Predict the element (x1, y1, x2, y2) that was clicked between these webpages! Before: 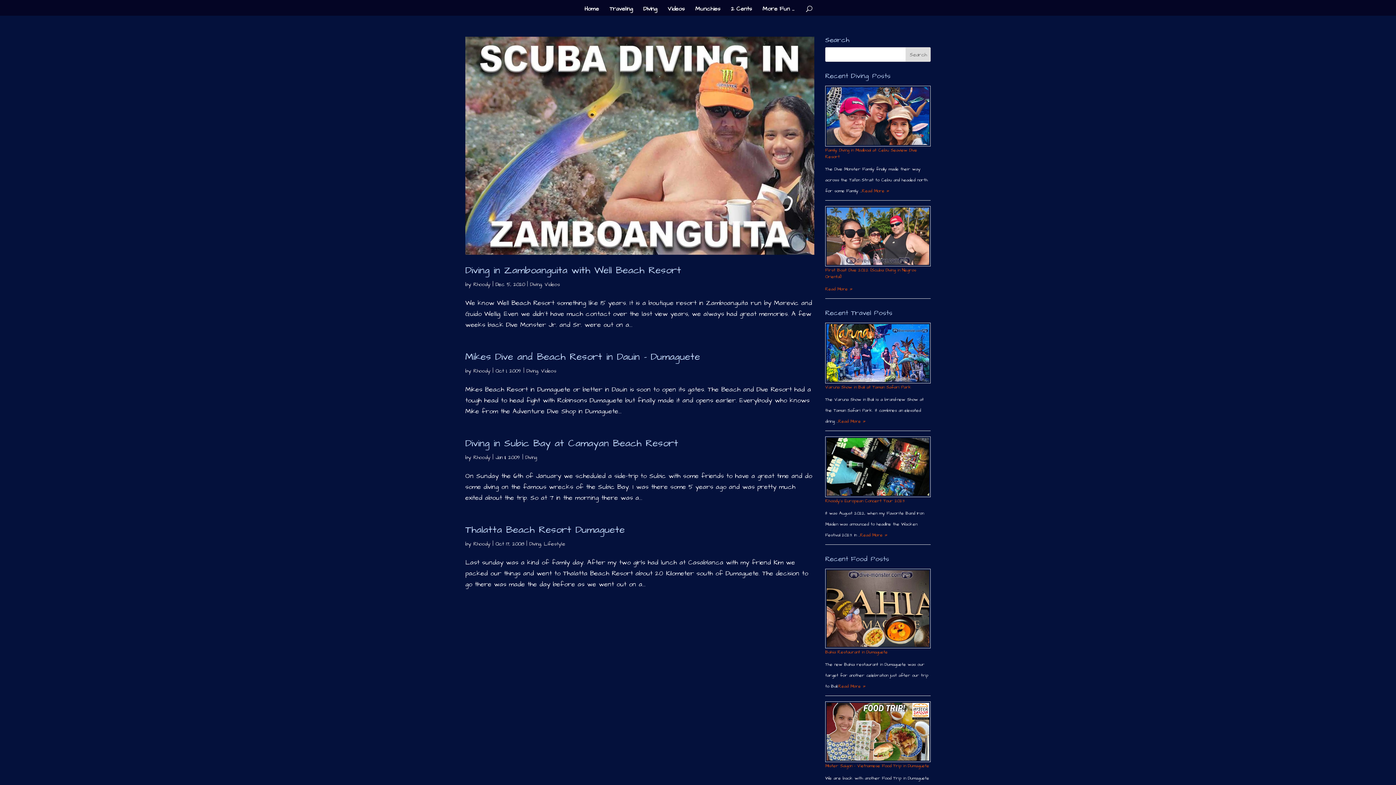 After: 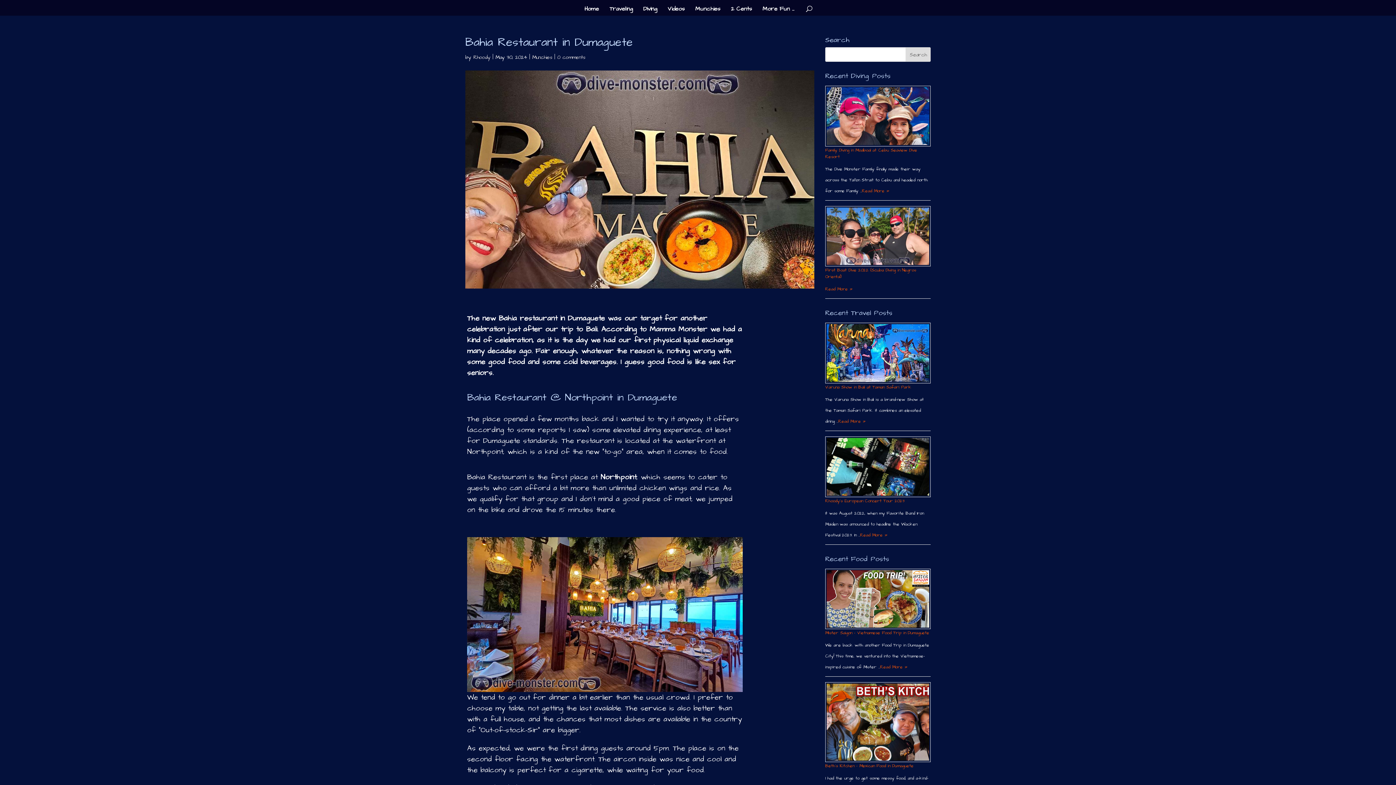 Action: bbox: (825, 568, 930, 648)